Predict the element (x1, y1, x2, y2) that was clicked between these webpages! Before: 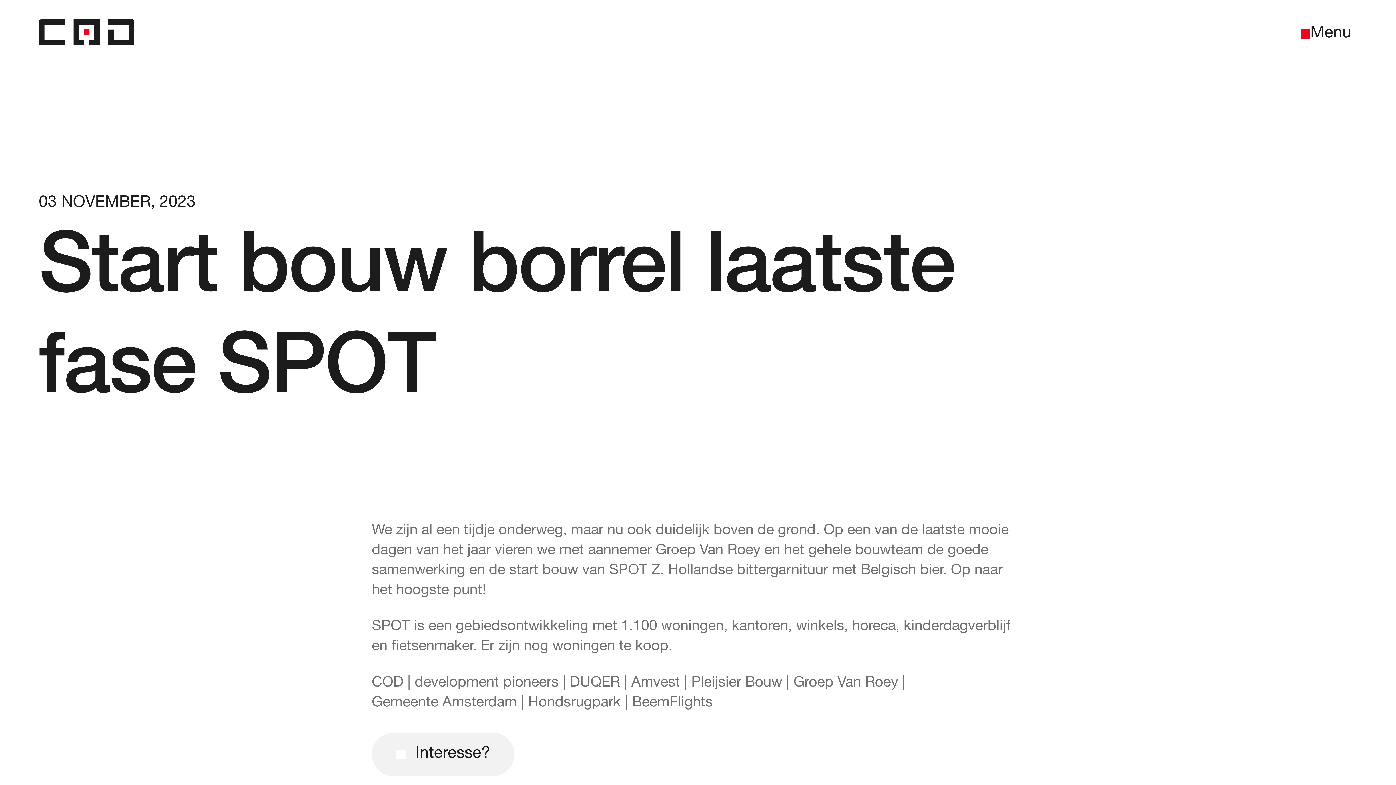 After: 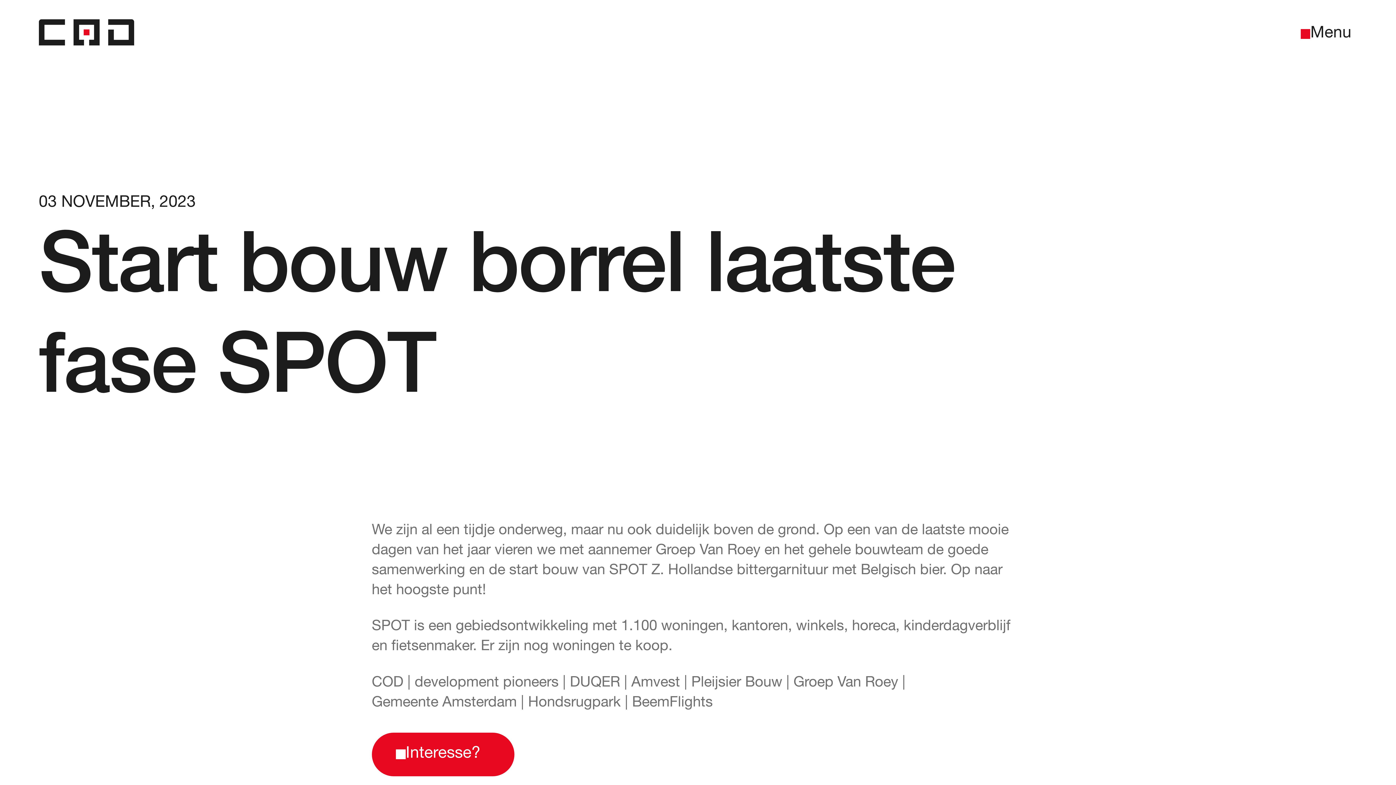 Action: bbox: (371, 733, 514, 776) label: Interesse?
Interesse?